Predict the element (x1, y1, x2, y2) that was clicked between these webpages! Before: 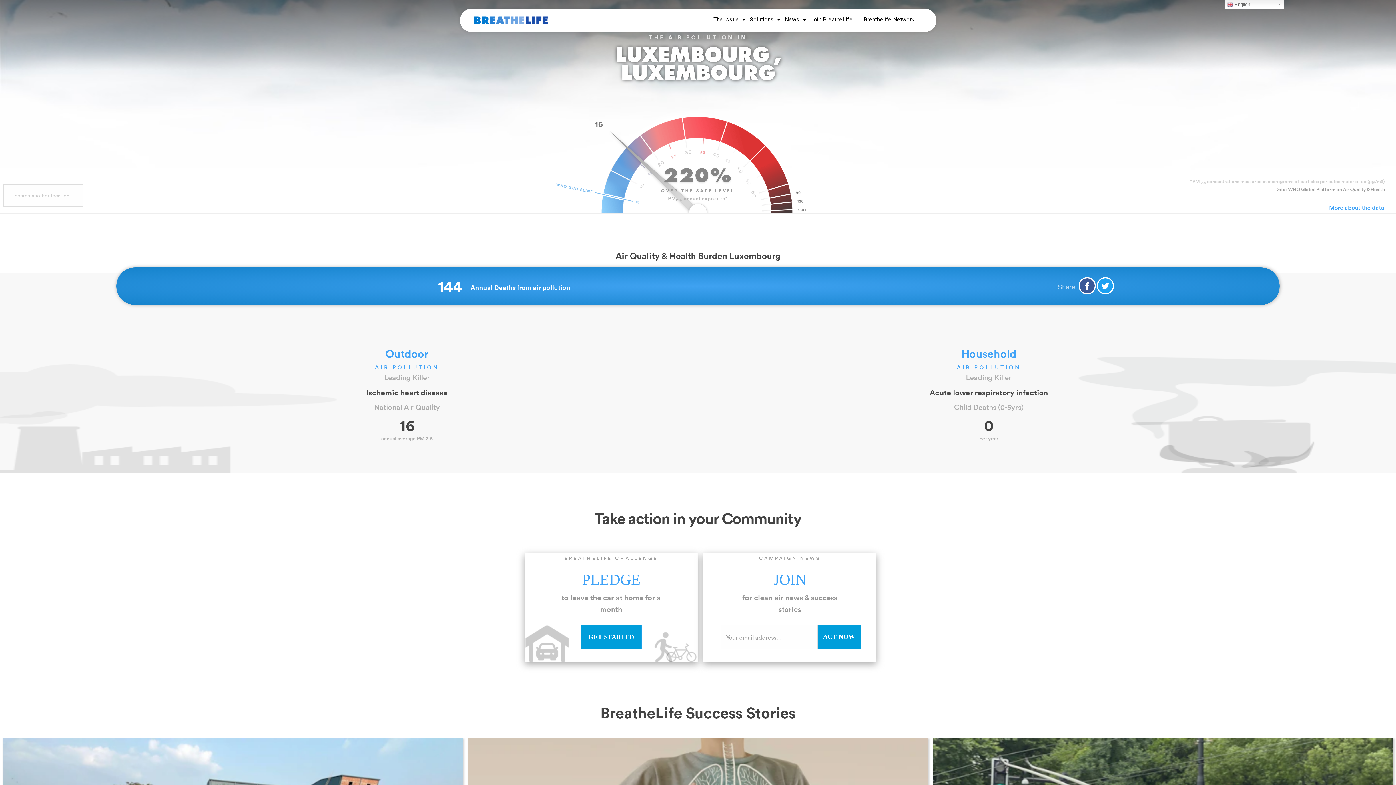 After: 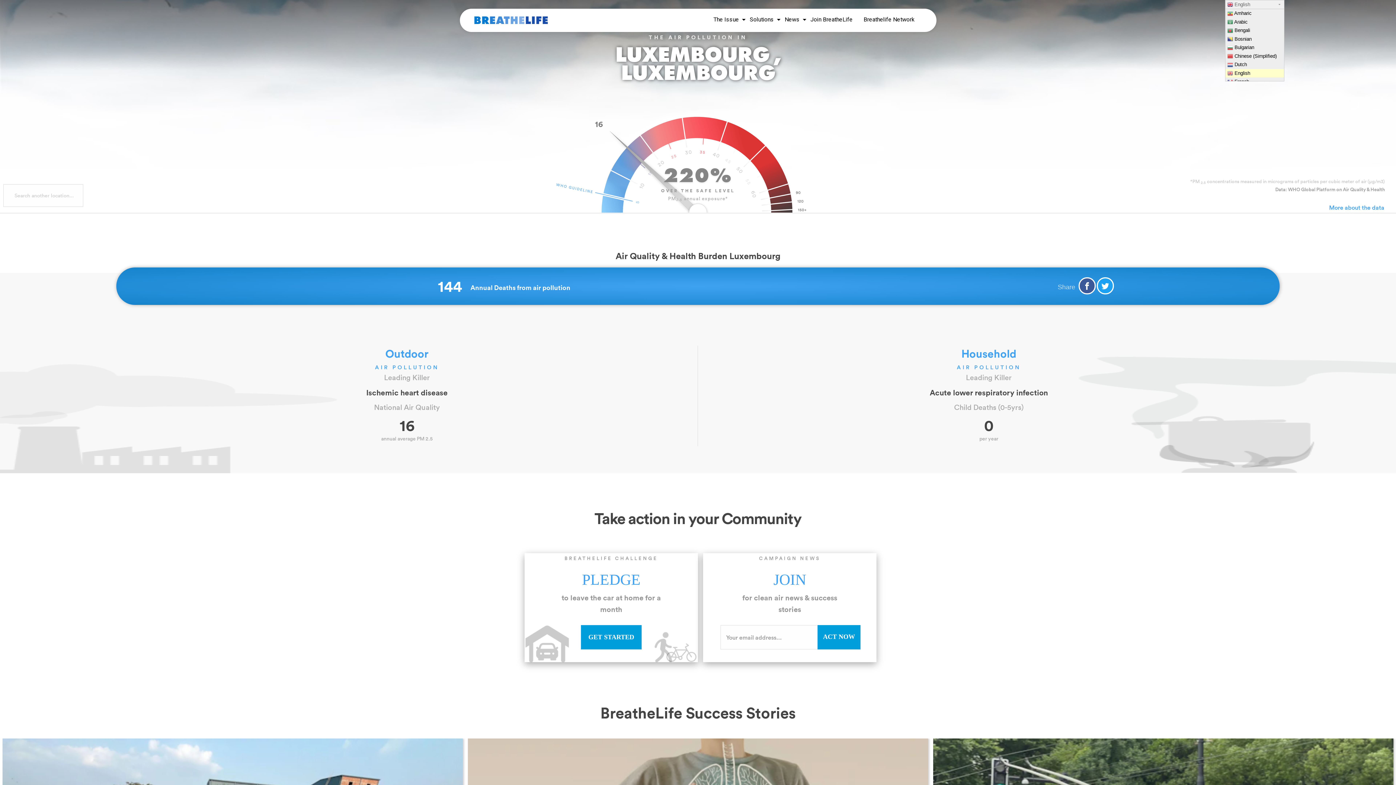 Action: label:  English bbox: (1225, 0, 1284, 9)